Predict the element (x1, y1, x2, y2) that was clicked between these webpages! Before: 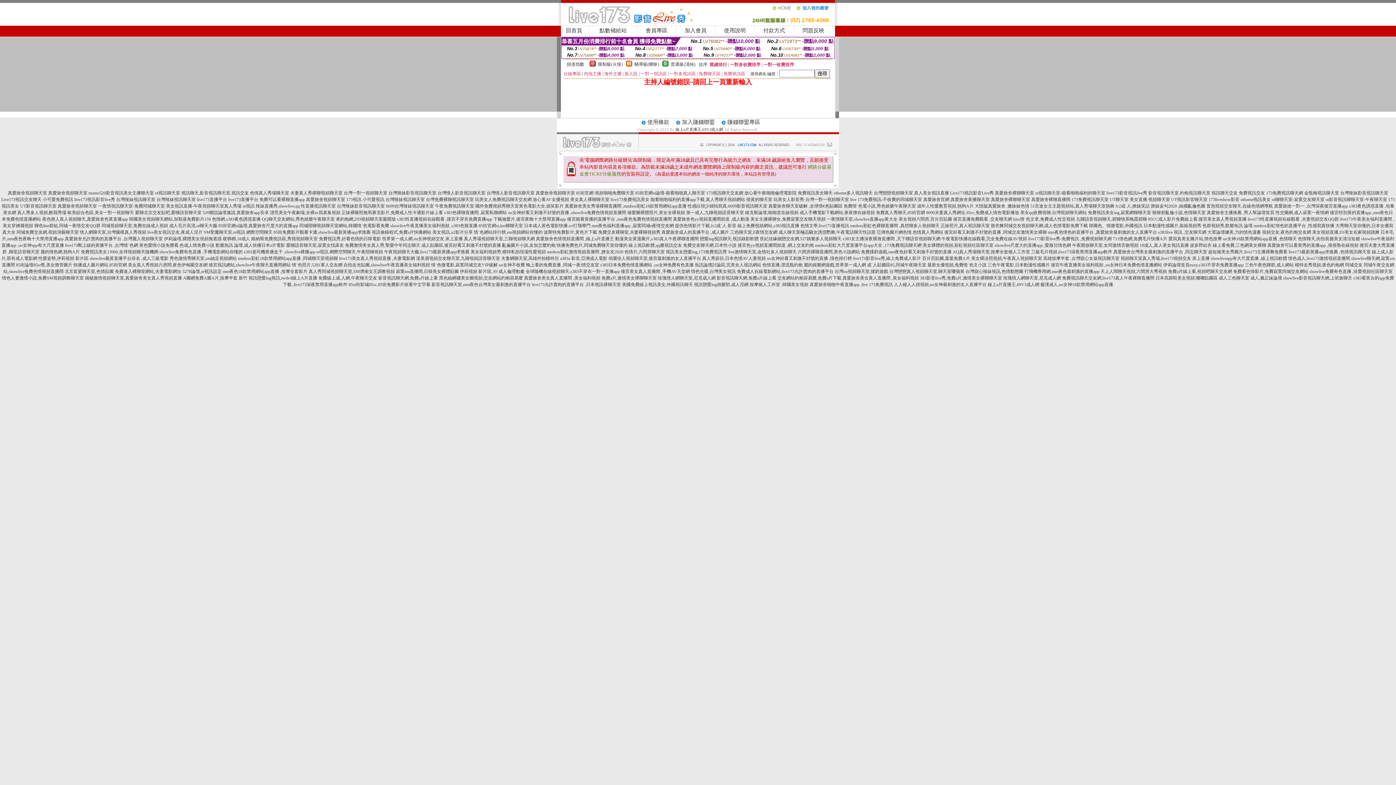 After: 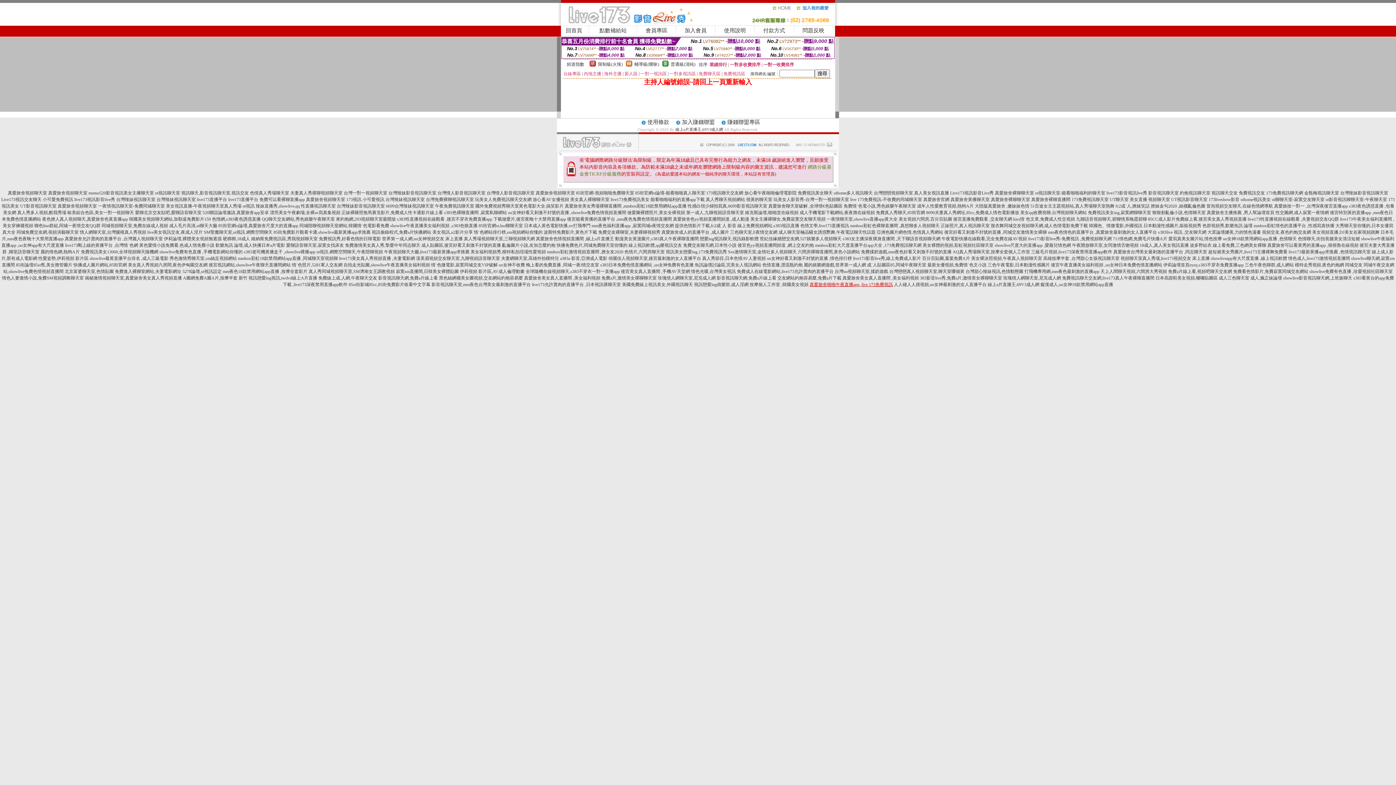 Action: bbox: (809, 282, 893, 287) label: 真愛旅舍啪啪午夜直播app ,live 173免費視訊